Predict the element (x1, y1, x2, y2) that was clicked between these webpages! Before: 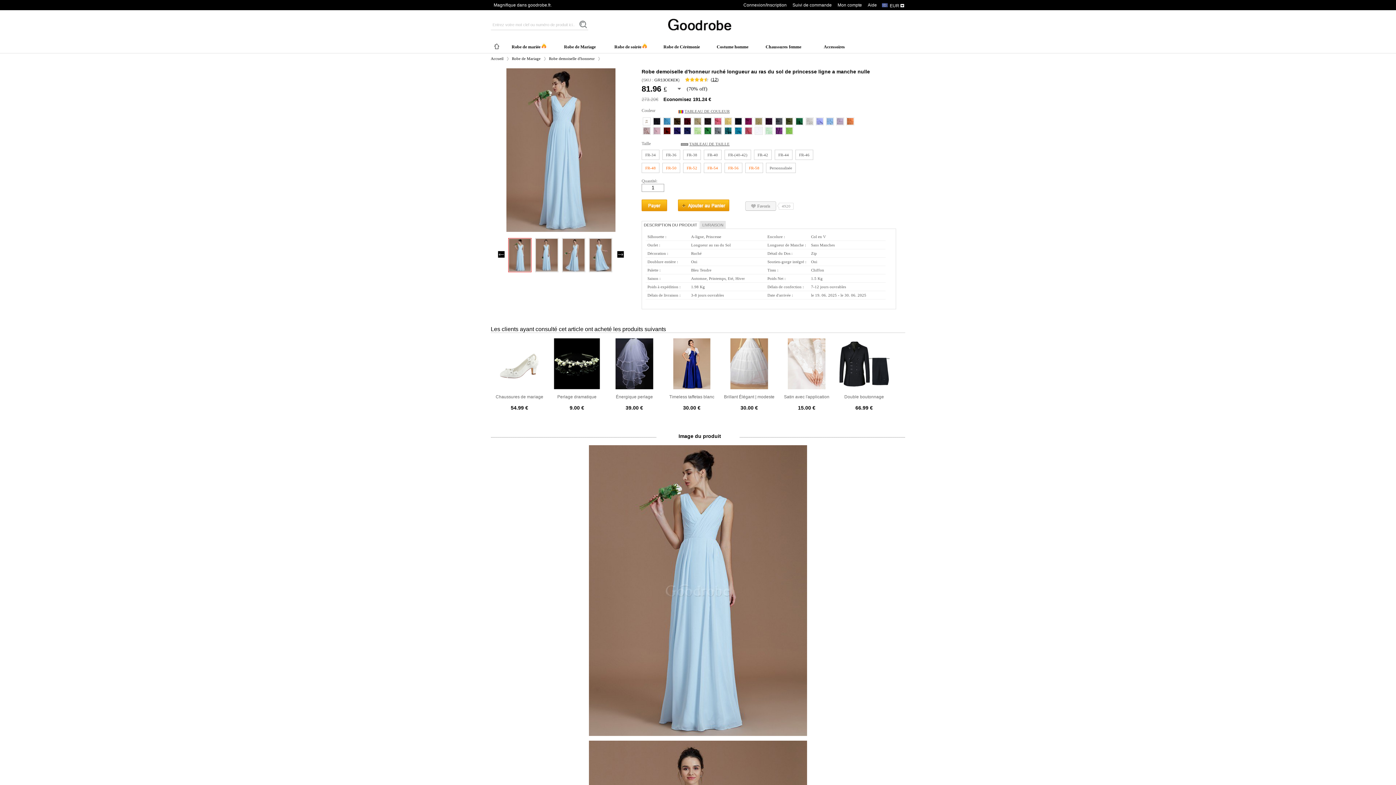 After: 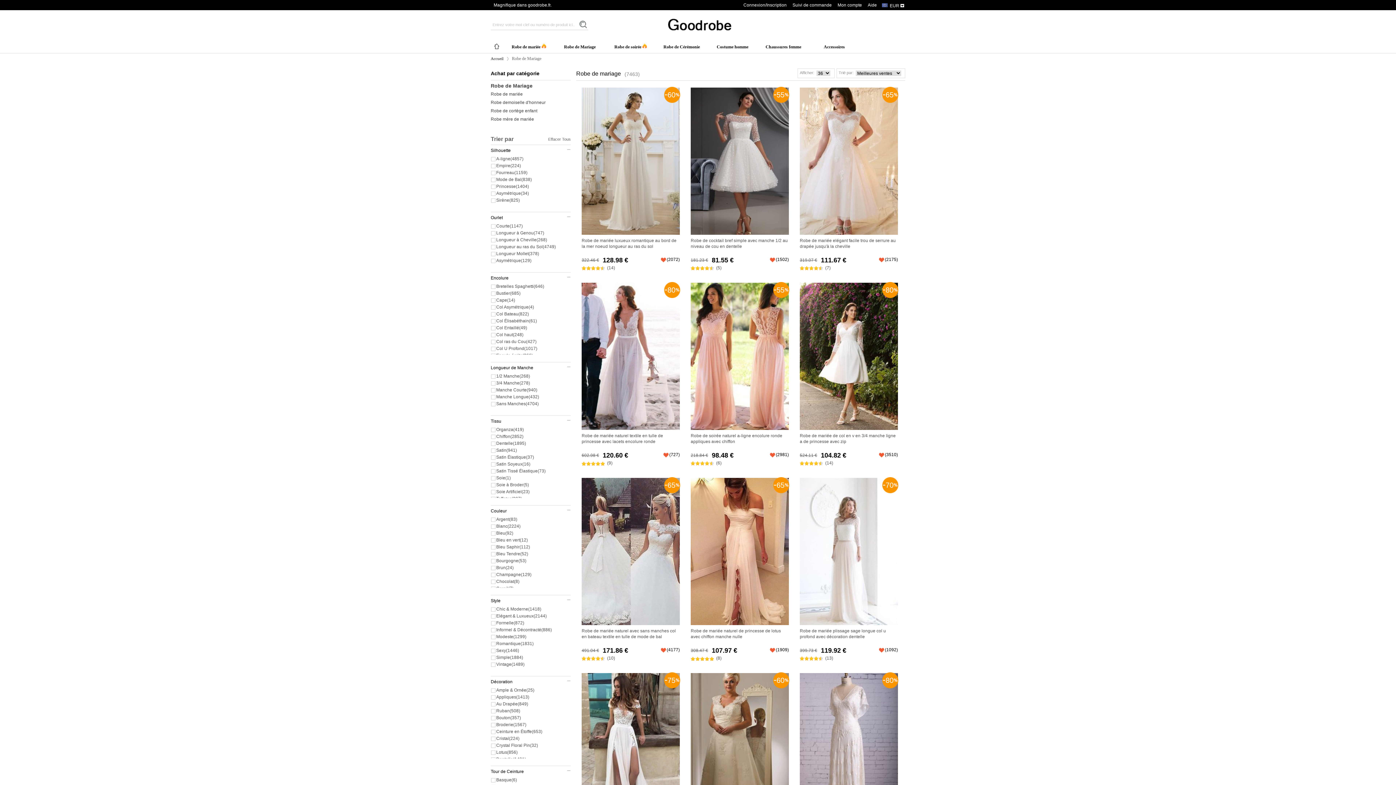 Action: bbox: (564, 44, 595, 49) label: Robe de Mariage